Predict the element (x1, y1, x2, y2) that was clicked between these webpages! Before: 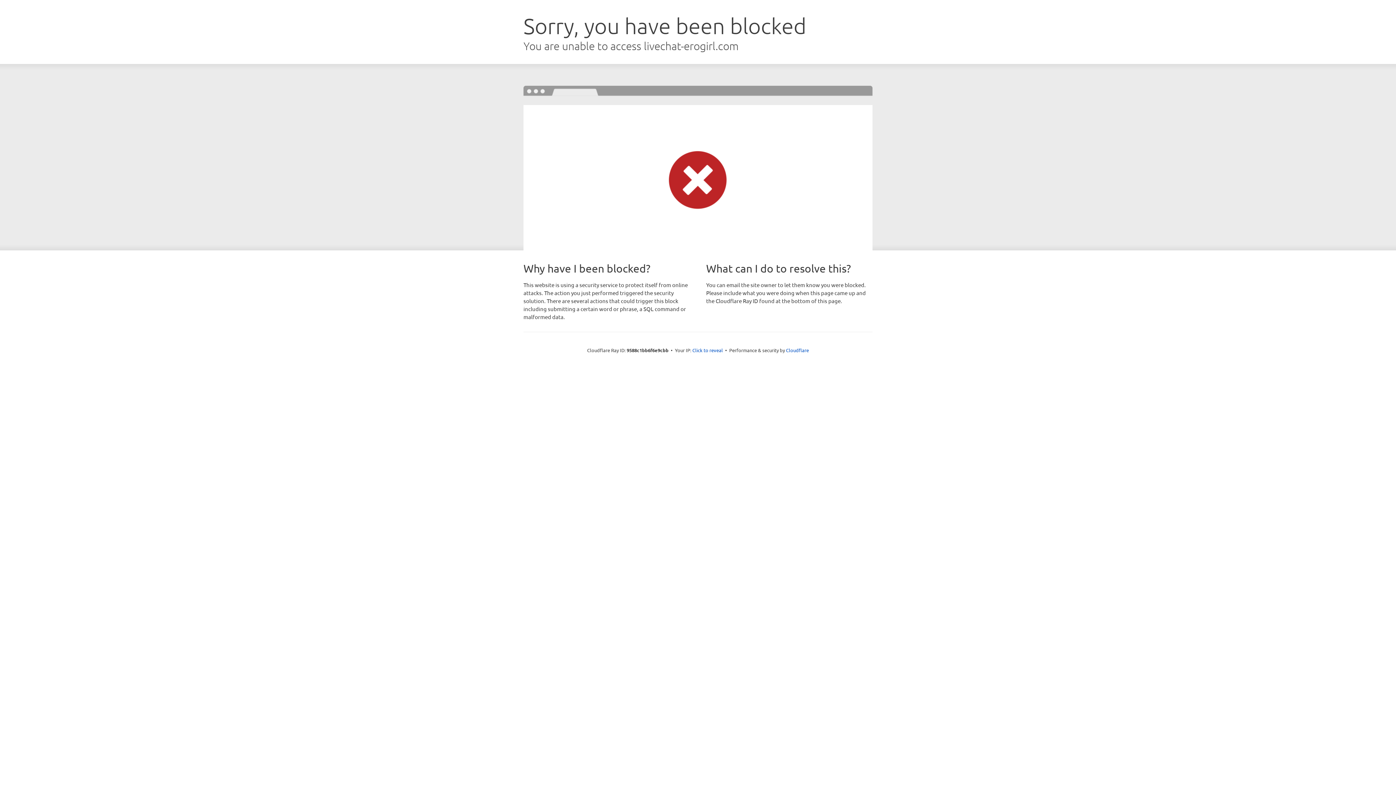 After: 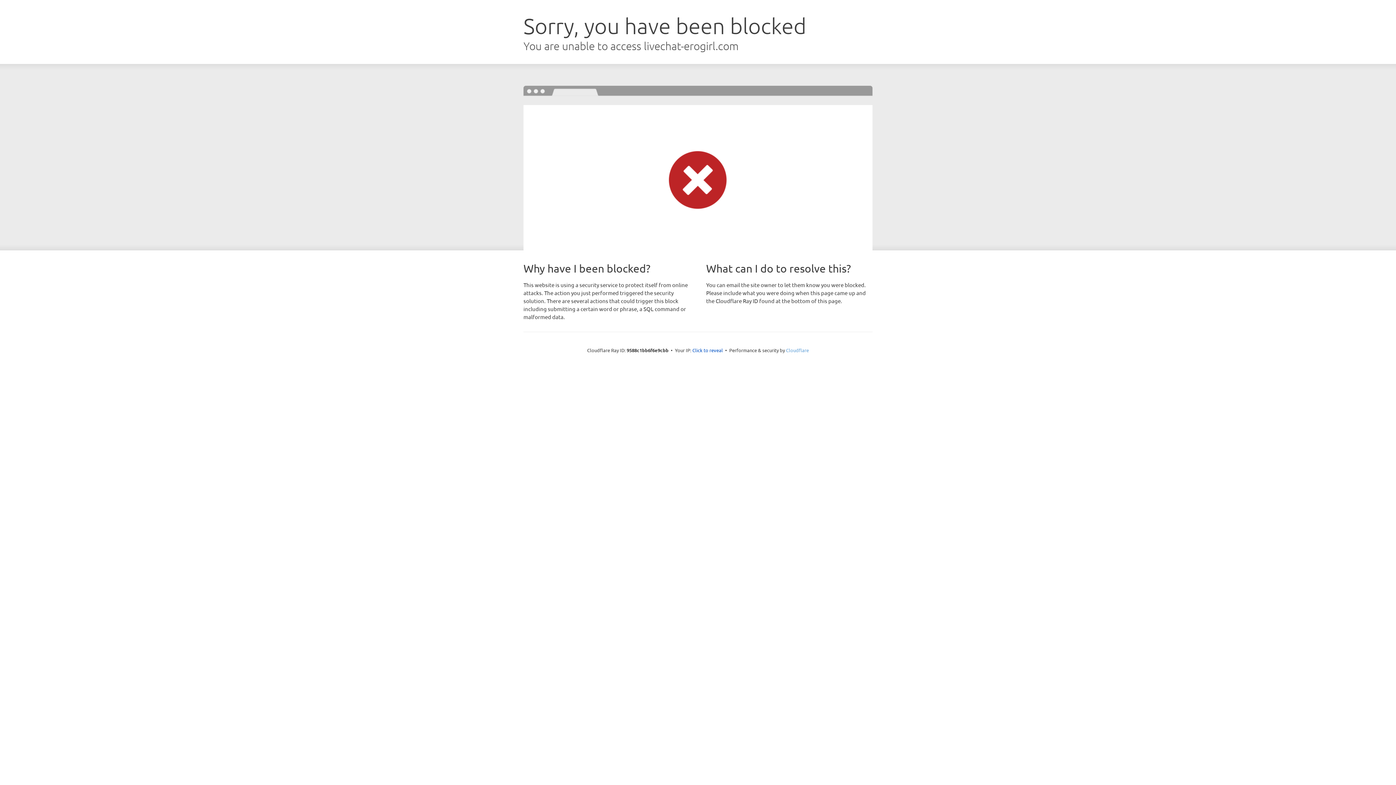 Action: label: Cloudflare bbox: (786, 347, 809, 353)